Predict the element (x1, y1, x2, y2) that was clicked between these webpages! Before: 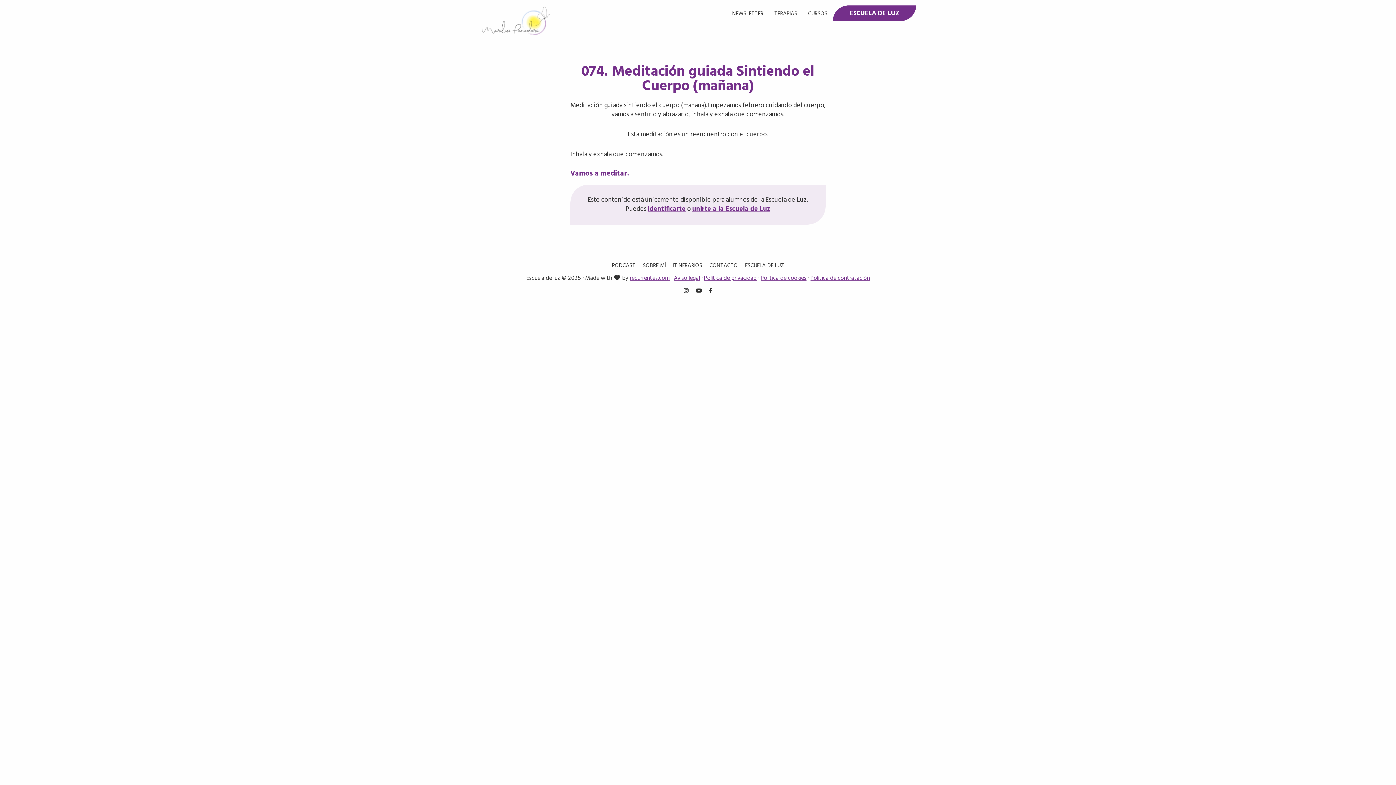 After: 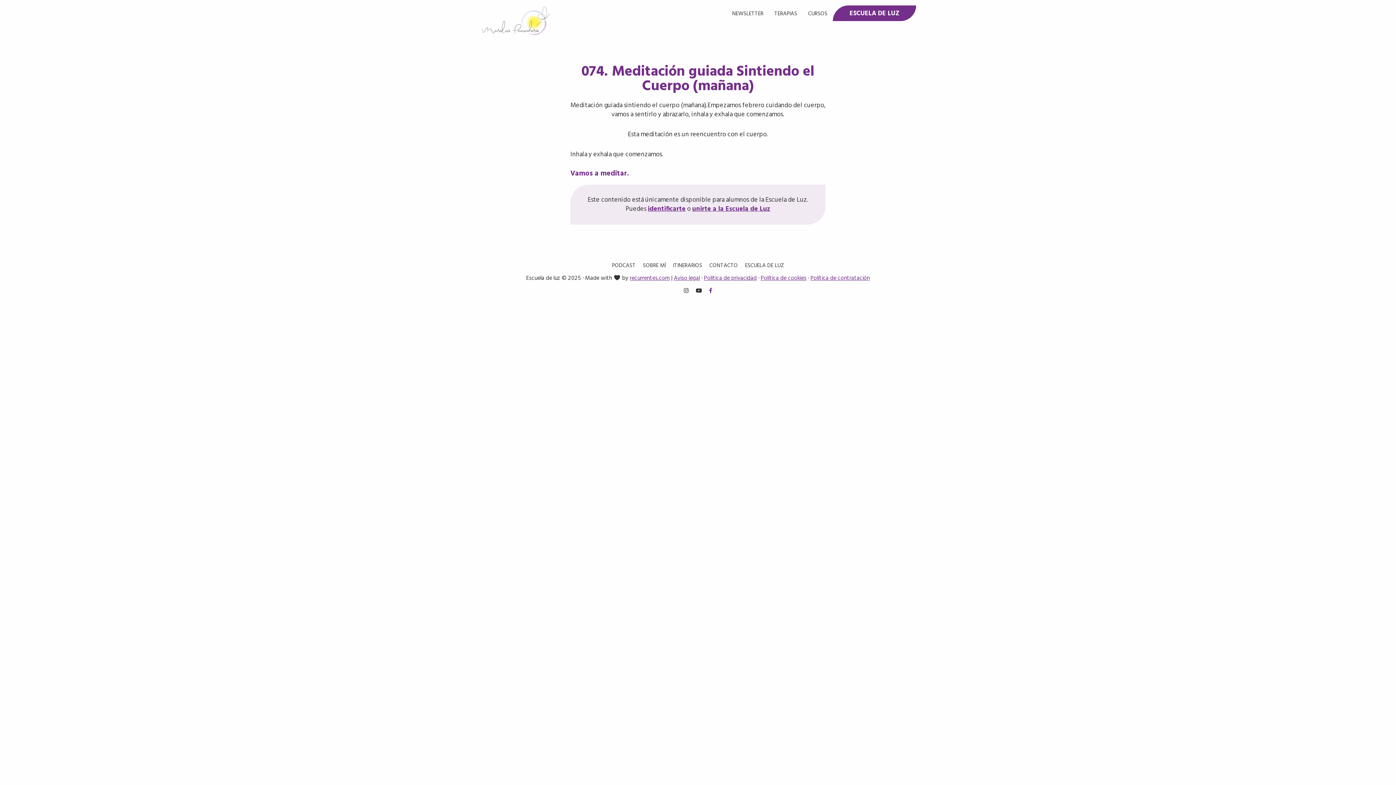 Action: bbox: (709, 282, 712, 299)